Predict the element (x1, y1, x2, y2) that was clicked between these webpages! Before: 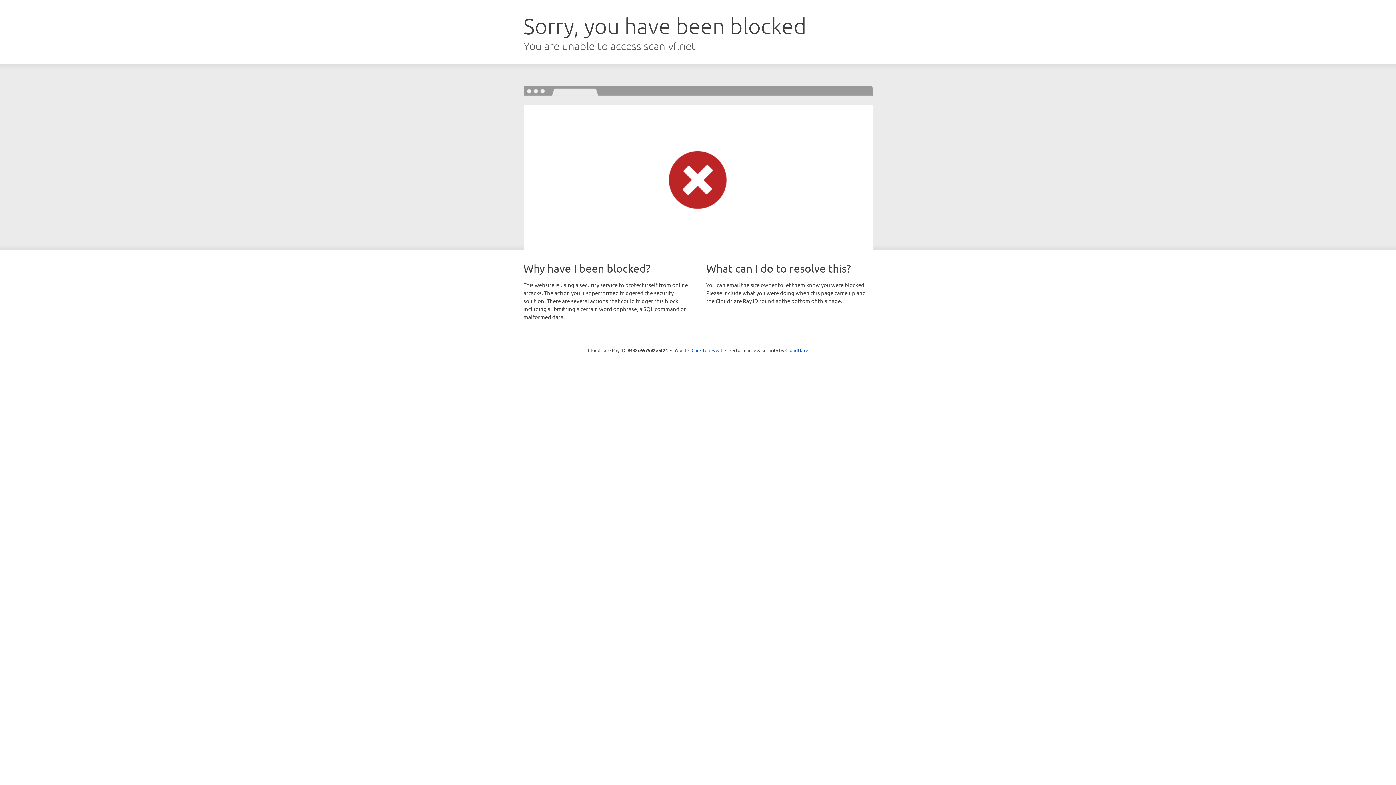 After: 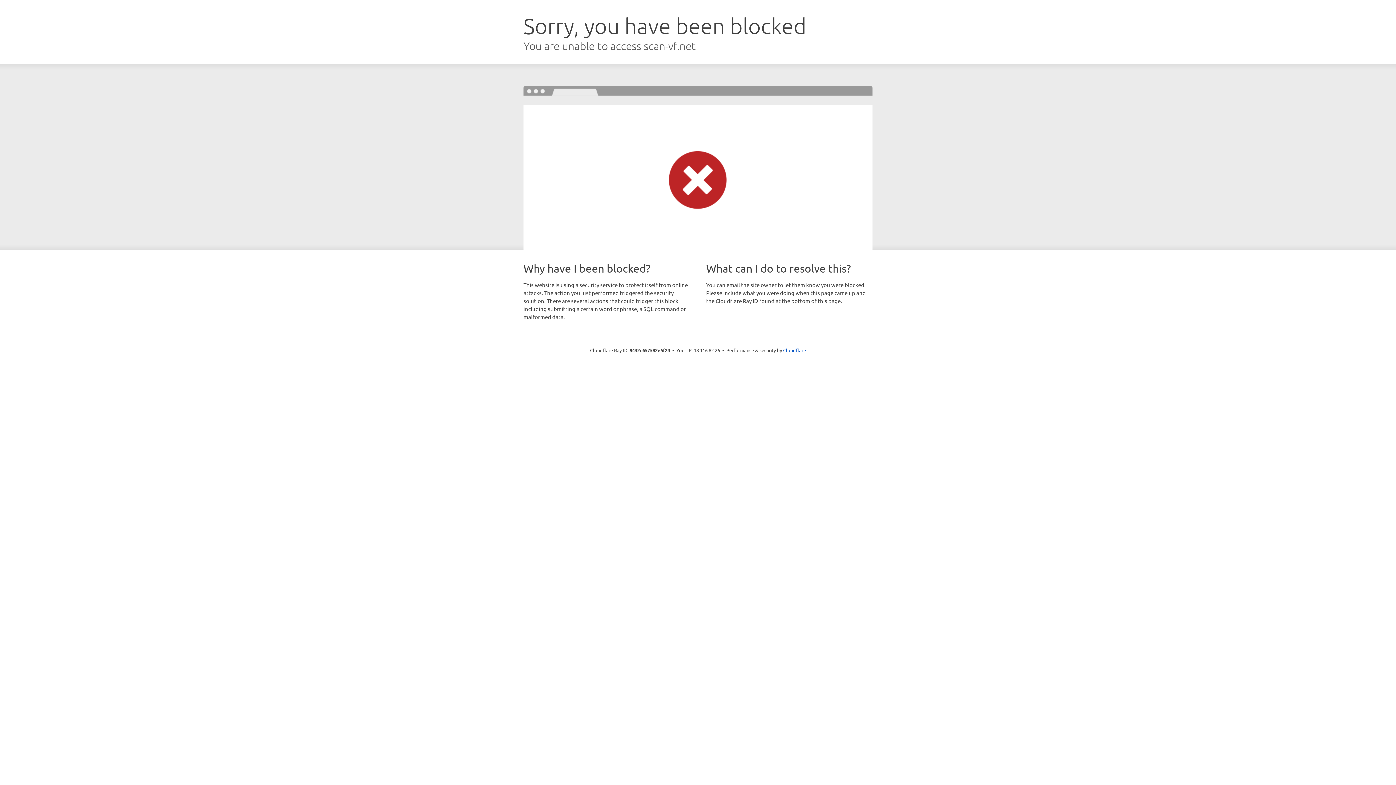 Action: label: Click to reveal bbox: (691, 346, 722, 353)